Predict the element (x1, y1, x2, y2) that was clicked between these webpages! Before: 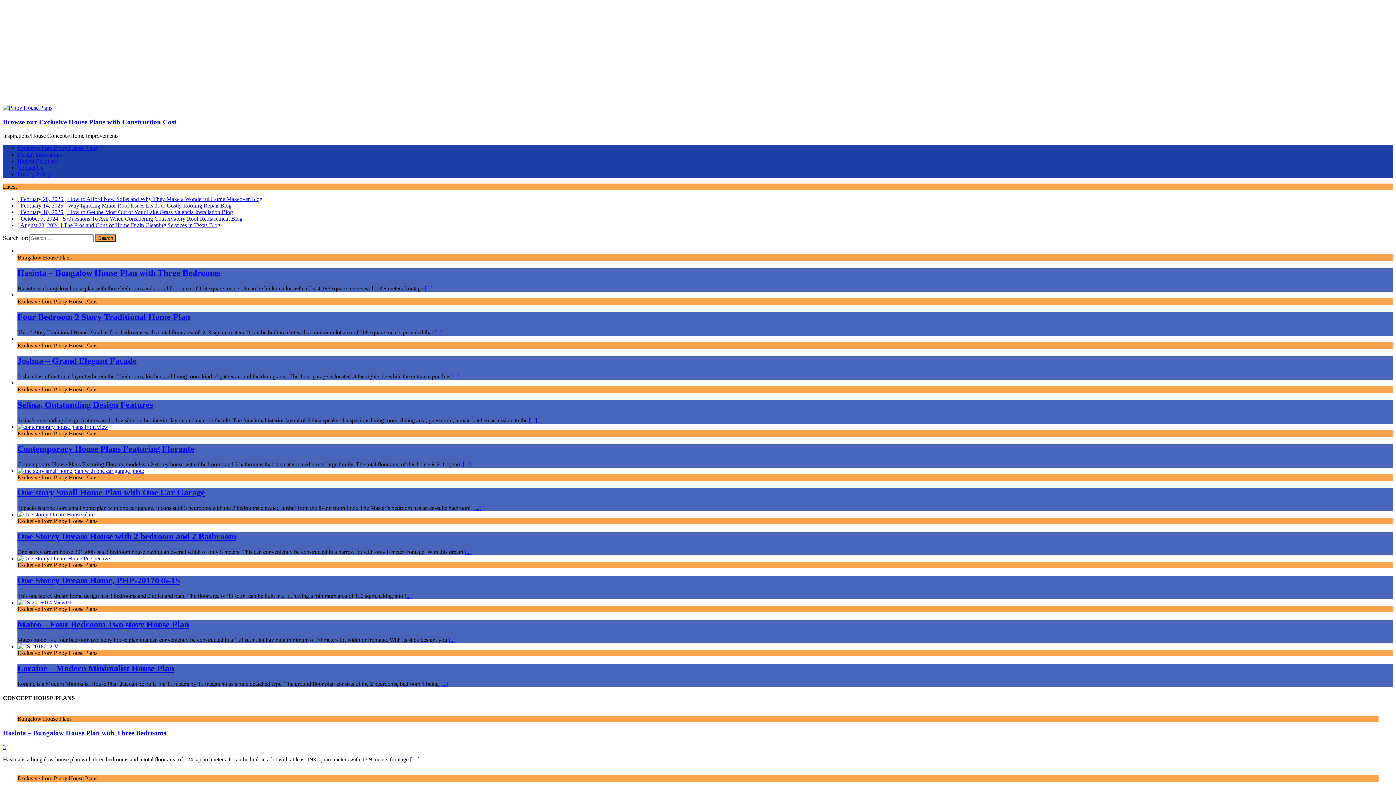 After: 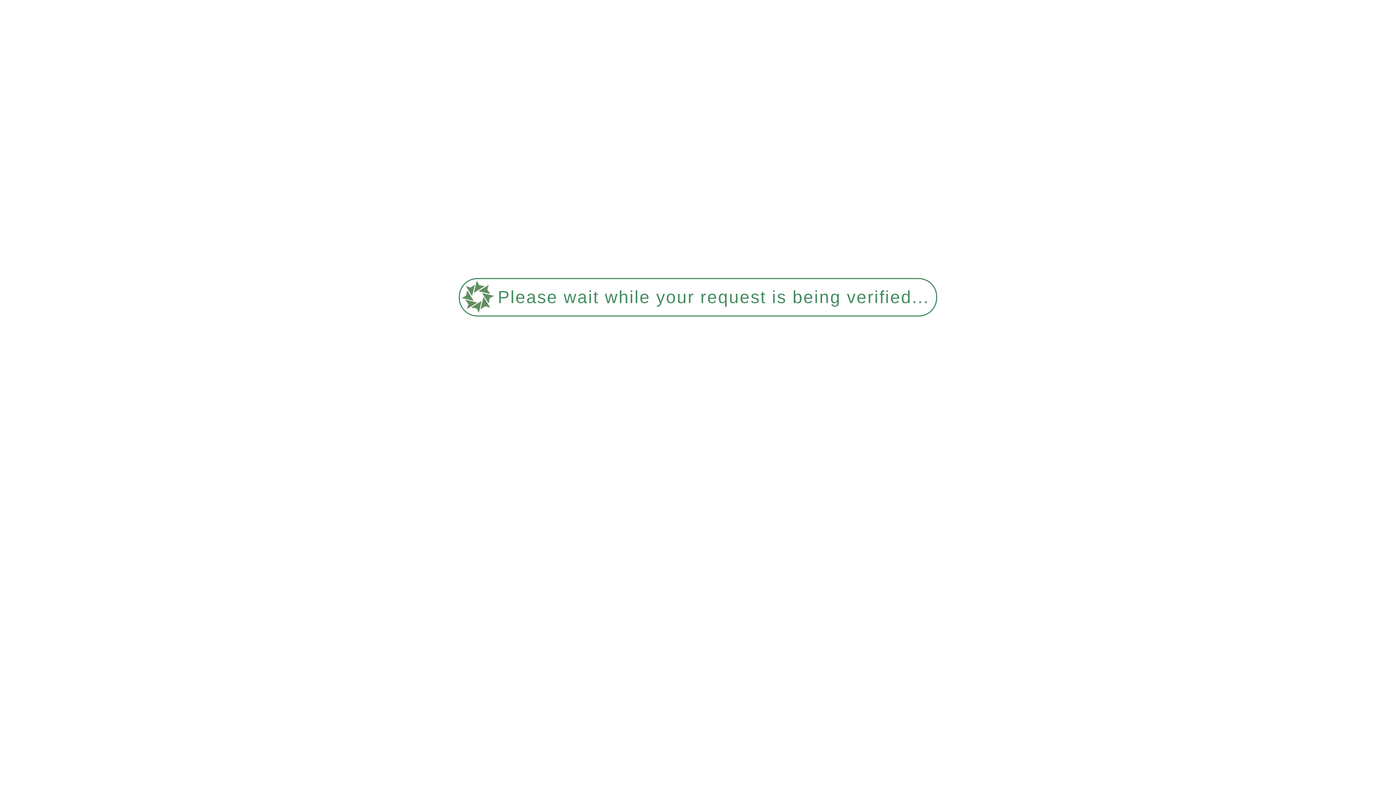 Action: bbox: (410, 756, 419, 762) label: […]